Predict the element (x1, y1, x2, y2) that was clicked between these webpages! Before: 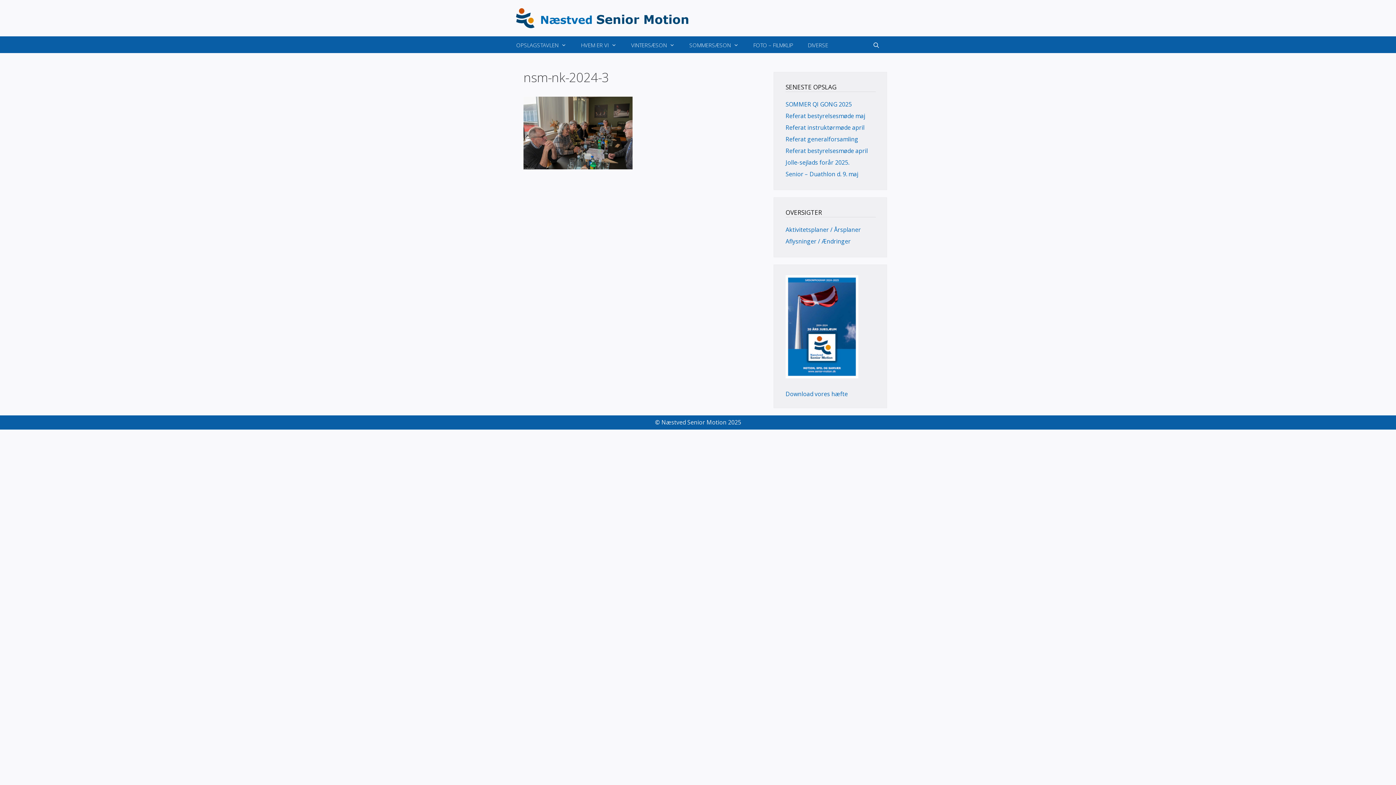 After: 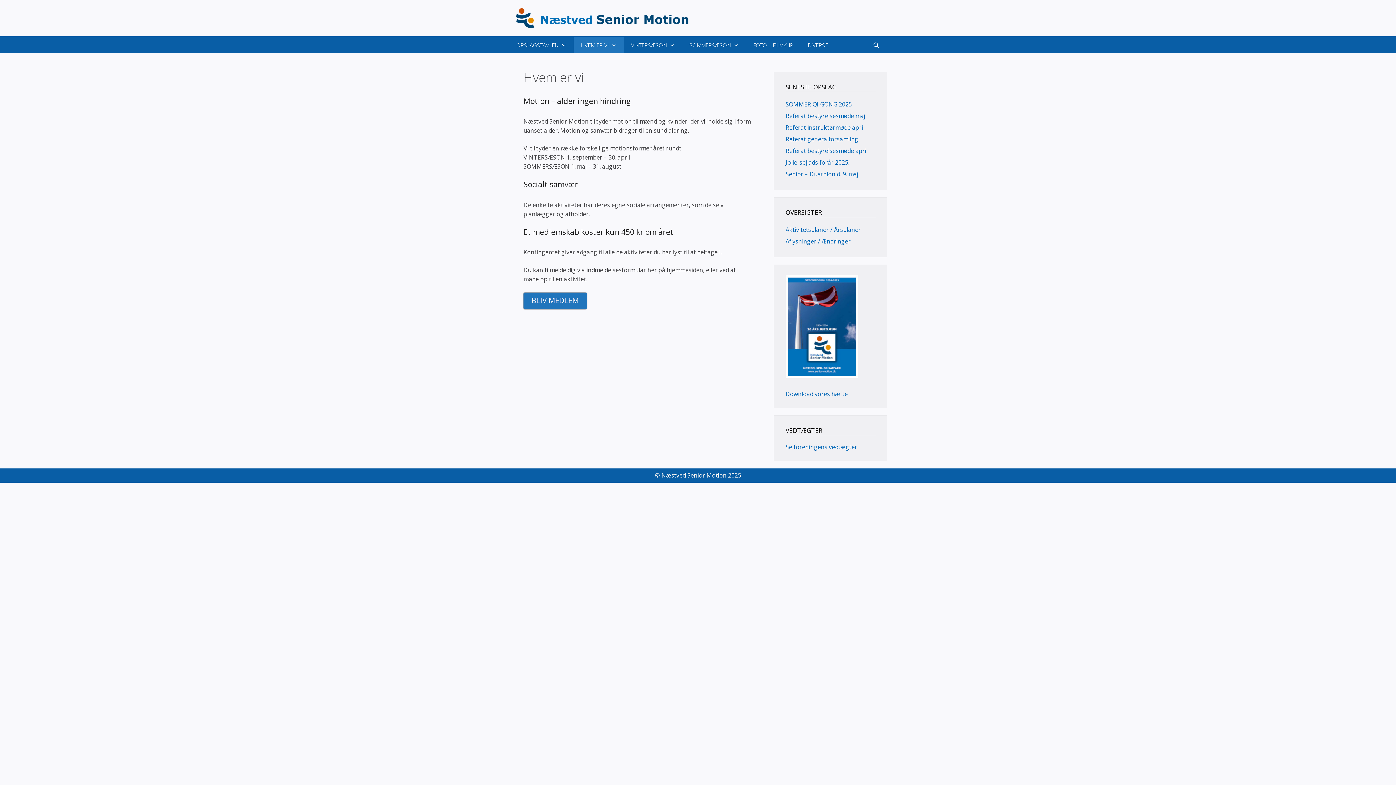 Action: bbox: (573, 36, 624, 52) label: HVEM ER VI